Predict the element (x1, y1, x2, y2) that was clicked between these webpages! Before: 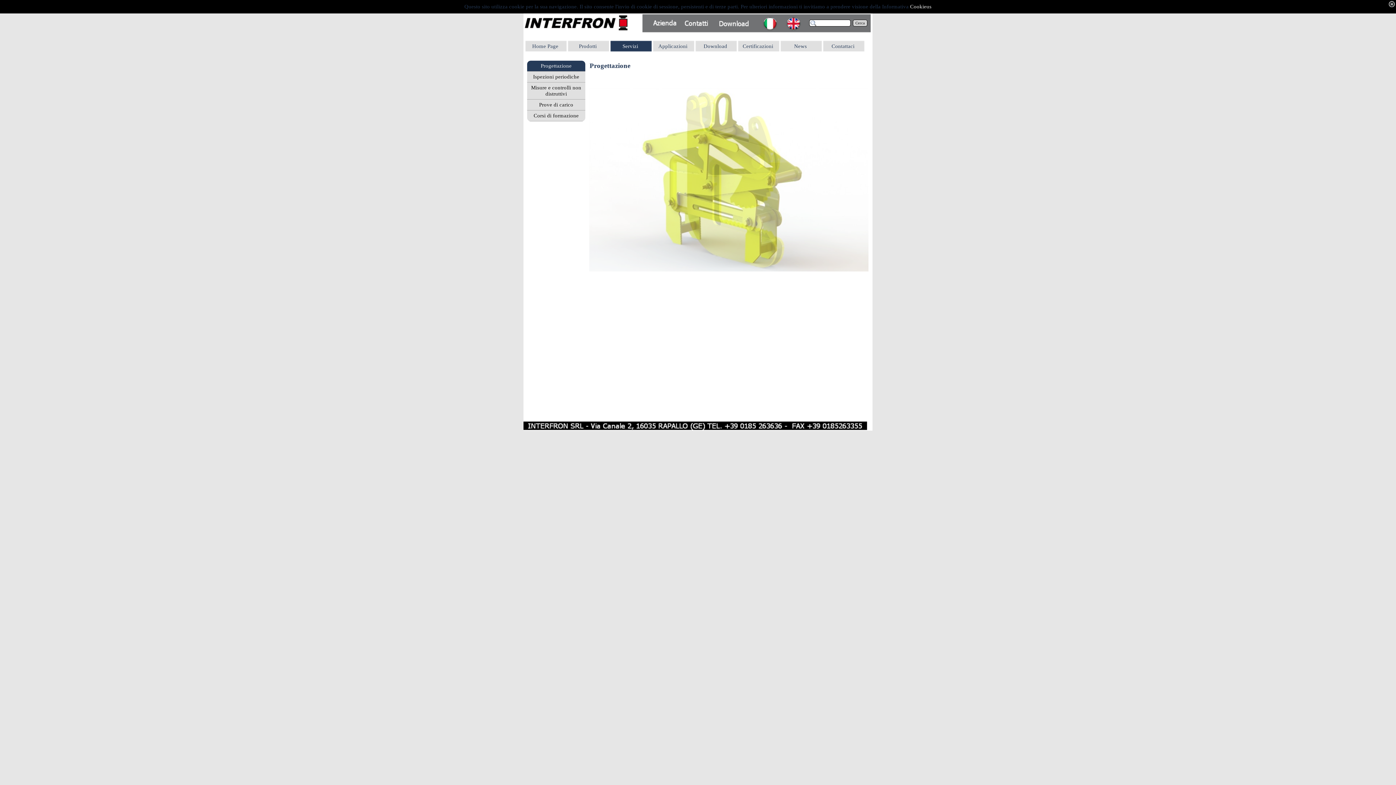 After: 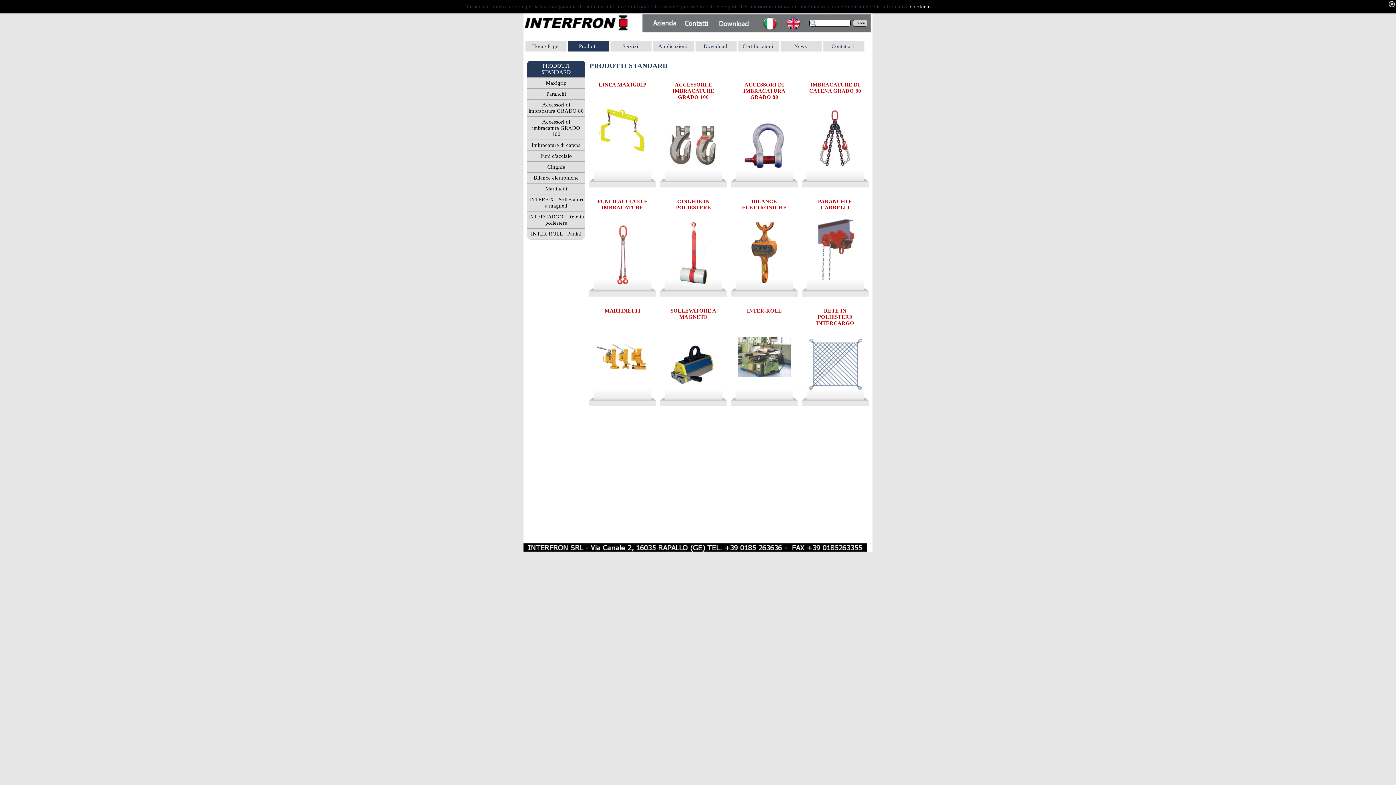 Action: bbox: (568, 40, 609, 51) label: Prodotti